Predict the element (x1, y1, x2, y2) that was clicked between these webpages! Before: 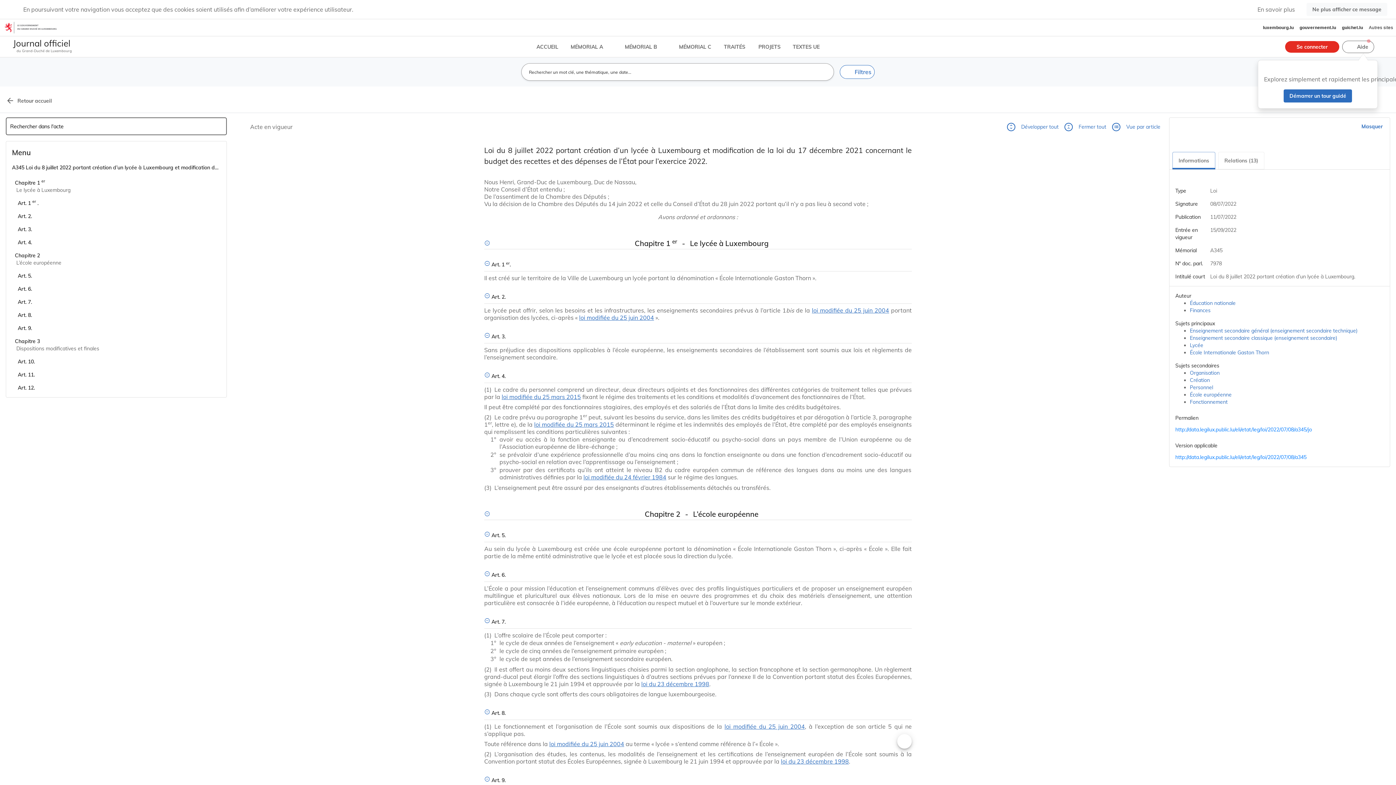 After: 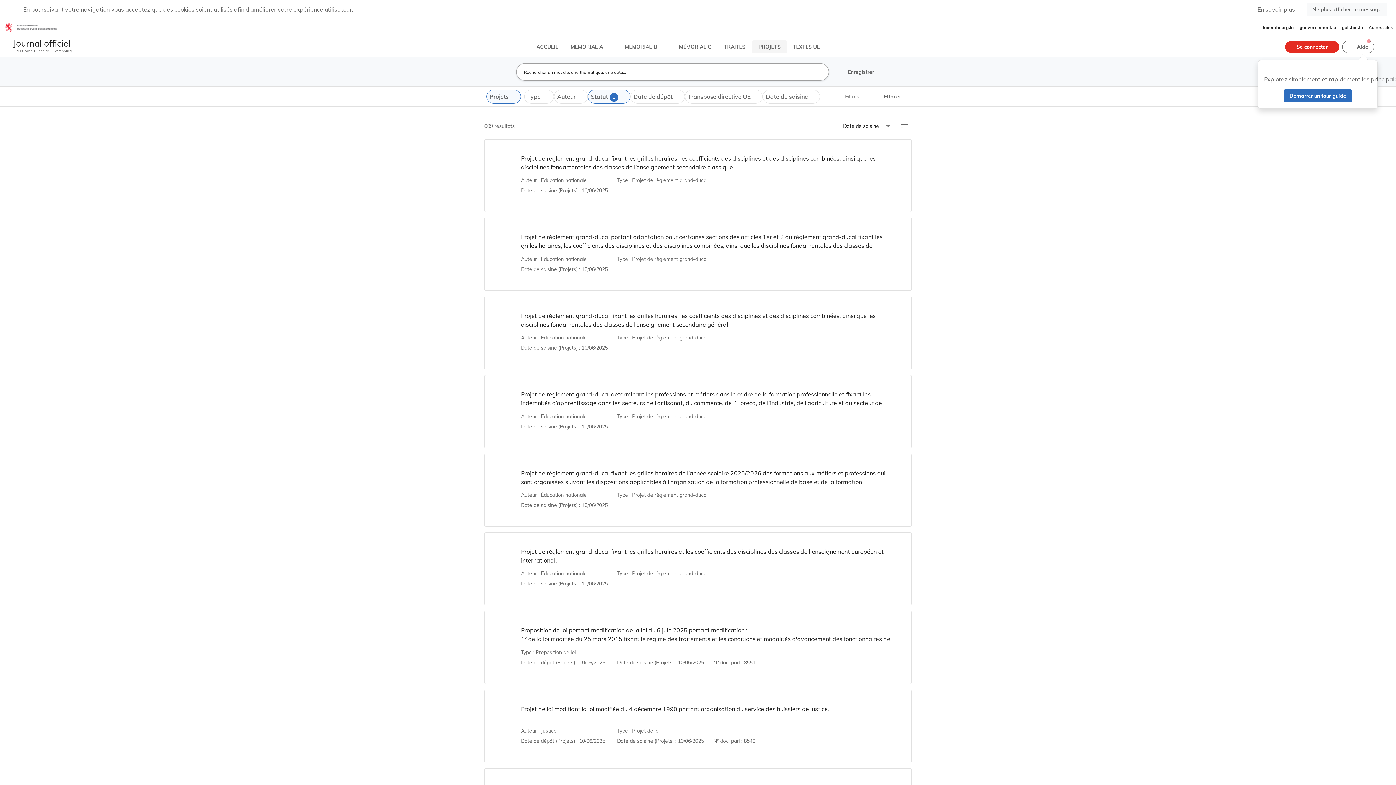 Action: label: PROJETS bbox: (752, 40, 787, 53)